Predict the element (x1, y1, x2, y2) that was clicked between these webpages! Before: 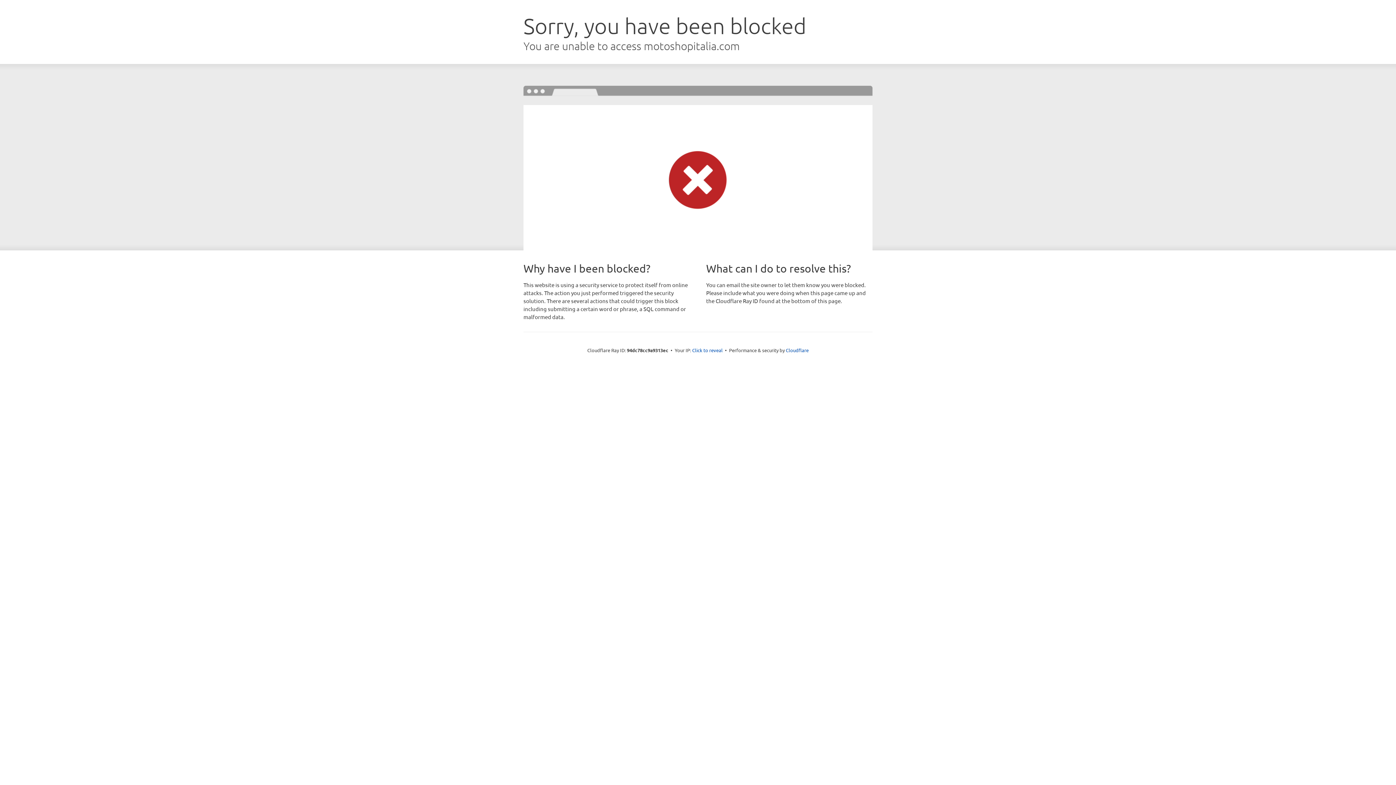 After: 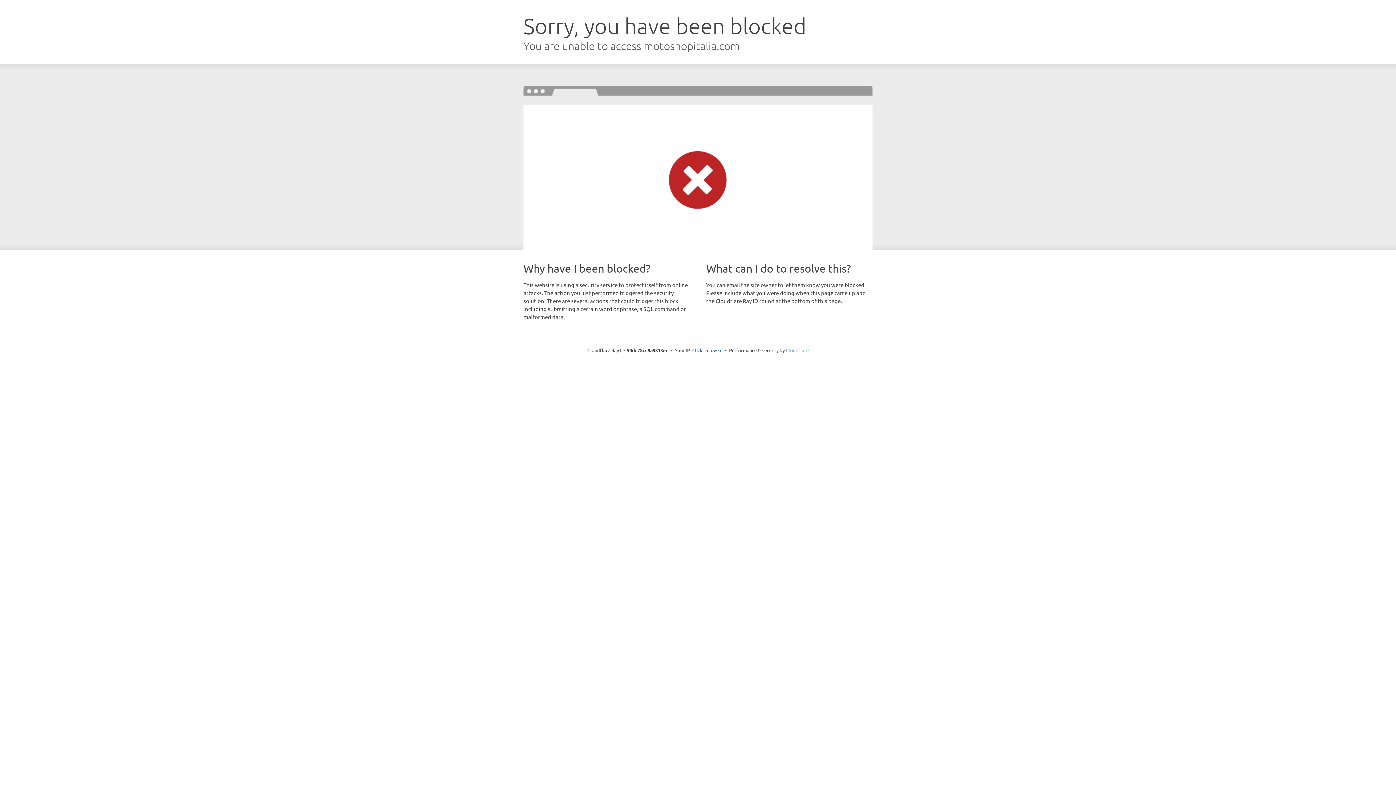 Action: bbox: (786, 347, 808, 353) label: Cloudflare